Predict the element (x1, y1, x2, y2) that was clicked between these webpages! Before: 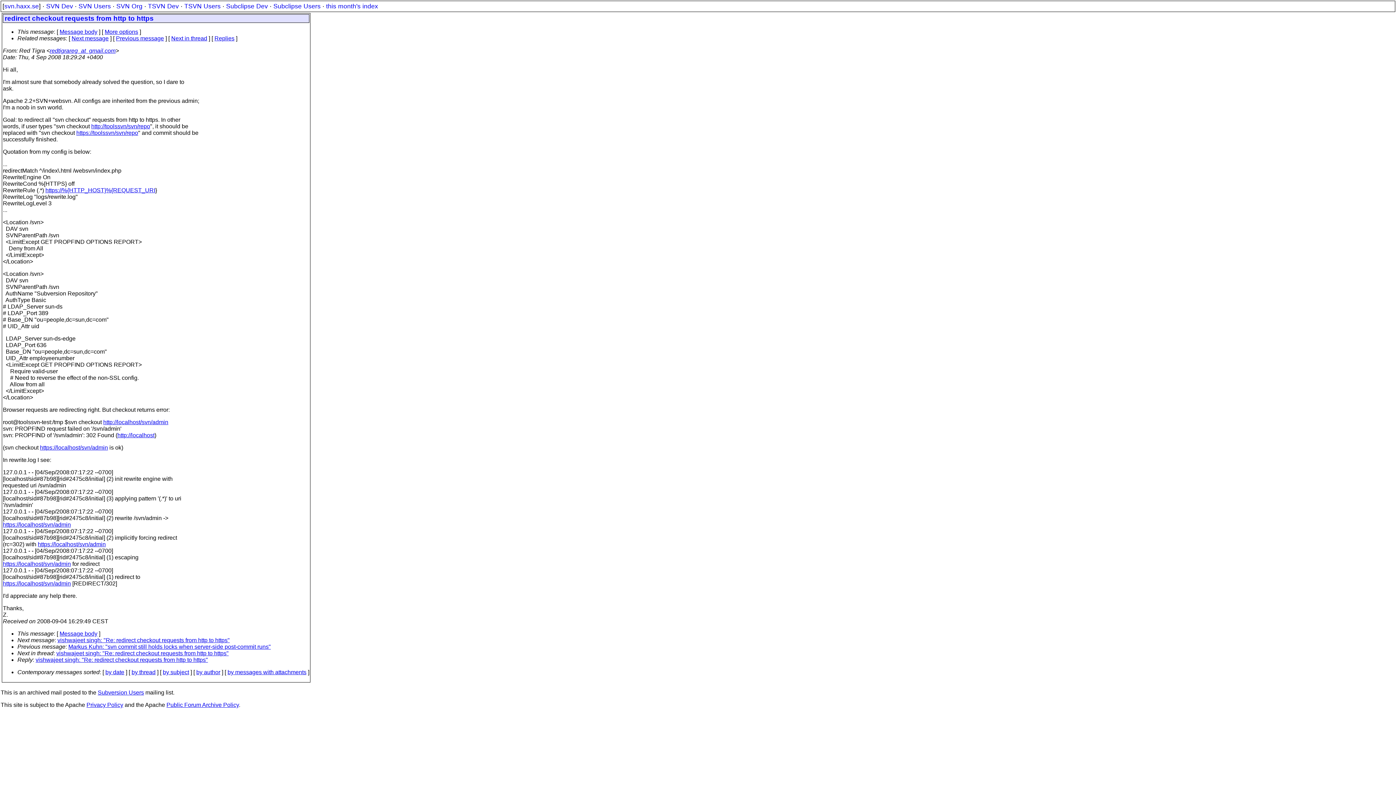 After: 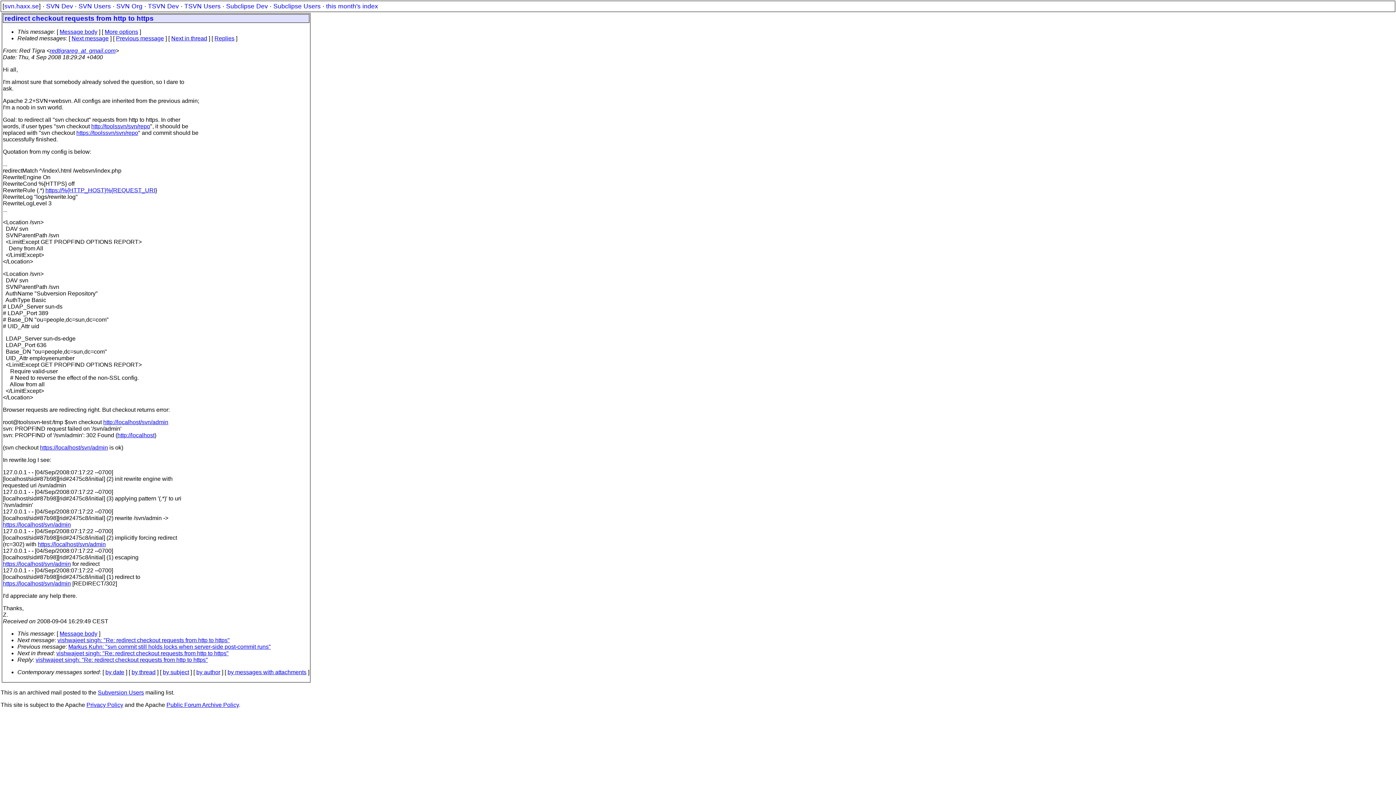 Action: label: Replies bbox: (214, 35, 234, 41)